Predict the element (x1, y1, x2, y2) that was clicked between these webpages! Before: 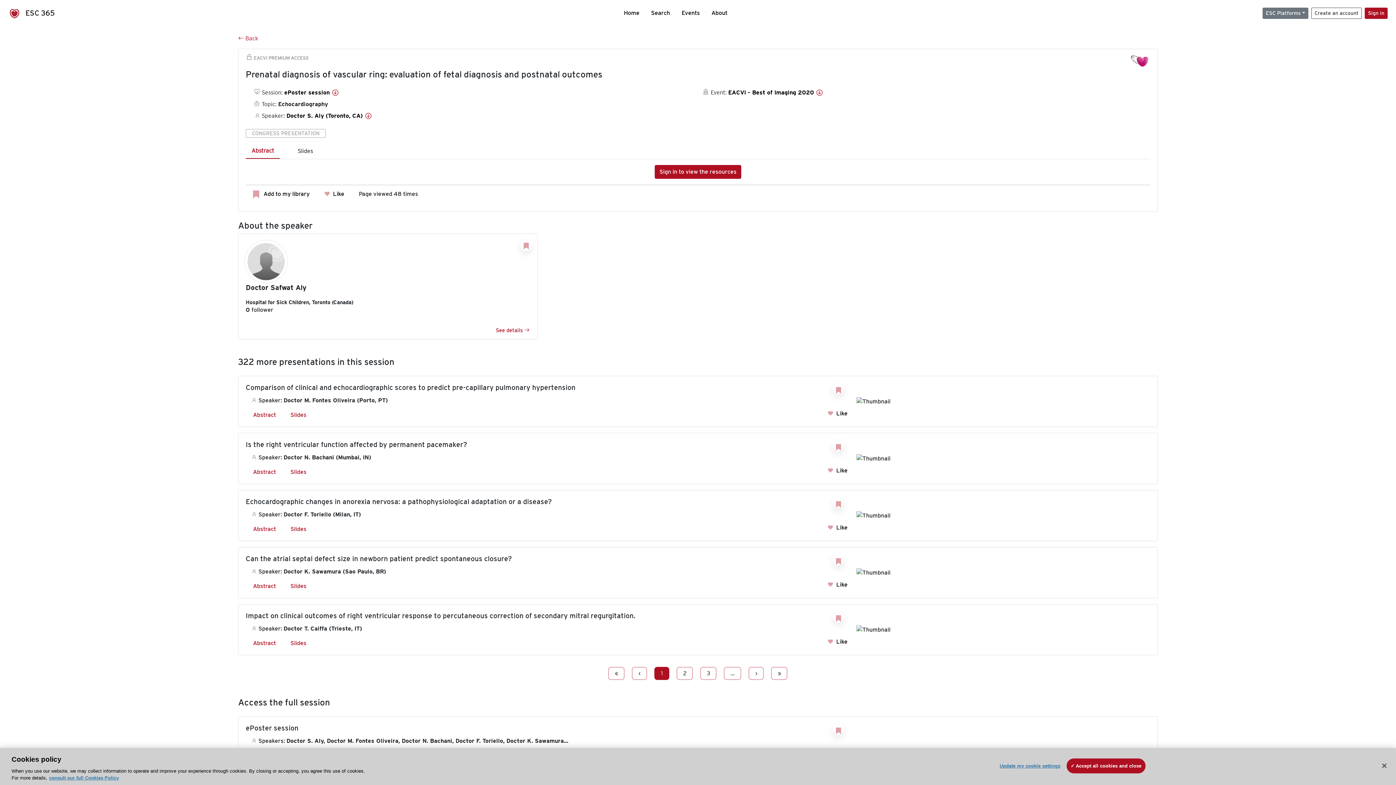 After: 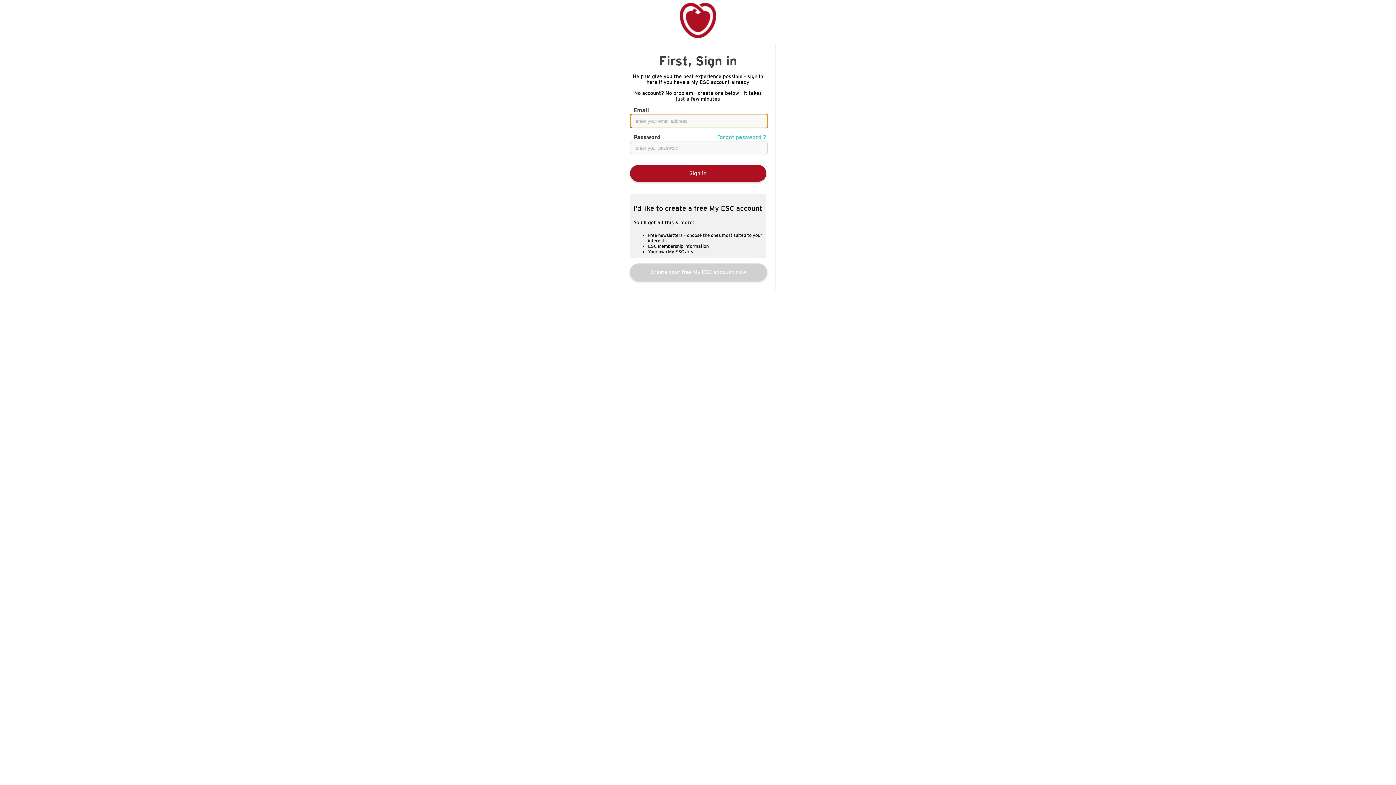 Action: bbox: (833, 383, 844, 394)